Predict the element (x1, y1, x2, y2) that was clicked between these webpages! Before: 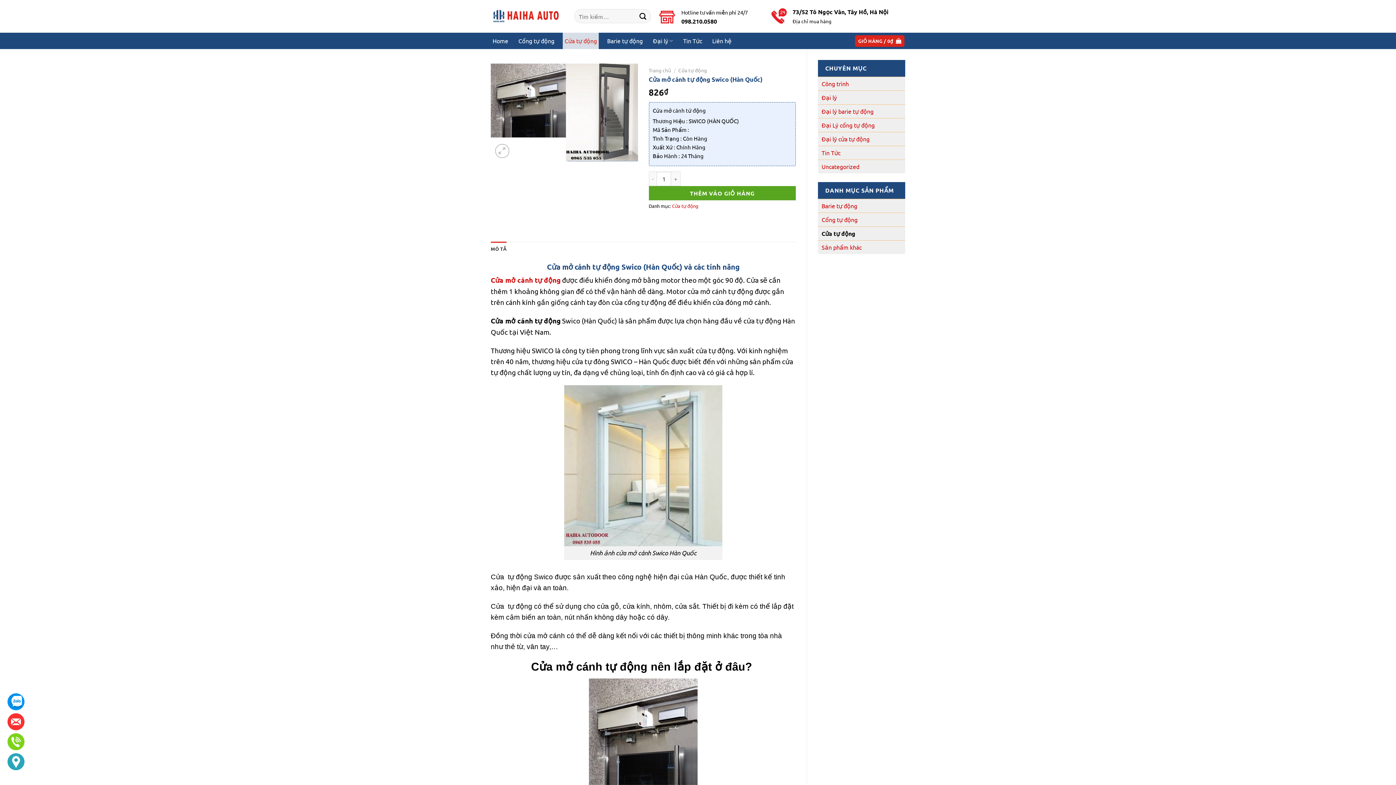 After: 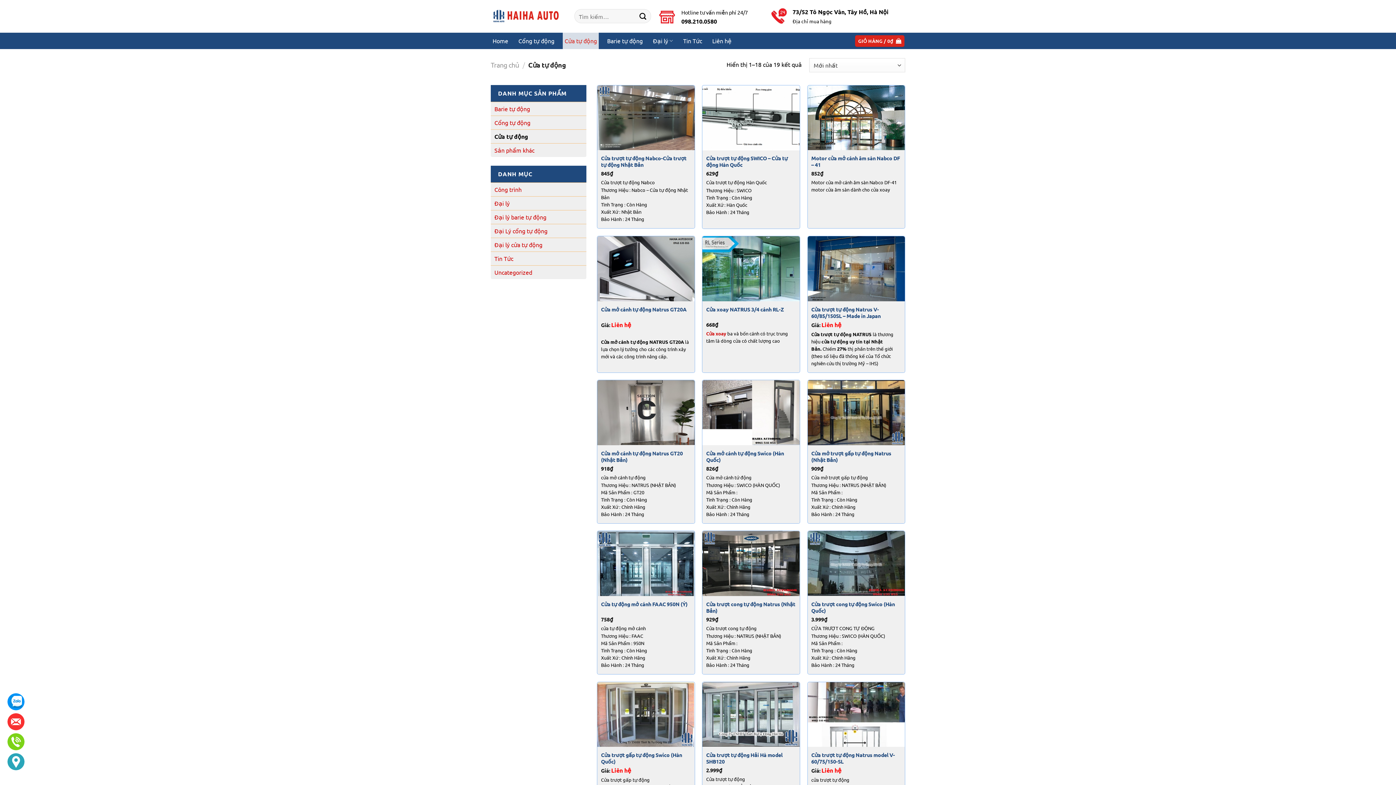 Action: label: Cửa tự động bbox: (562, 32, 598, 49)